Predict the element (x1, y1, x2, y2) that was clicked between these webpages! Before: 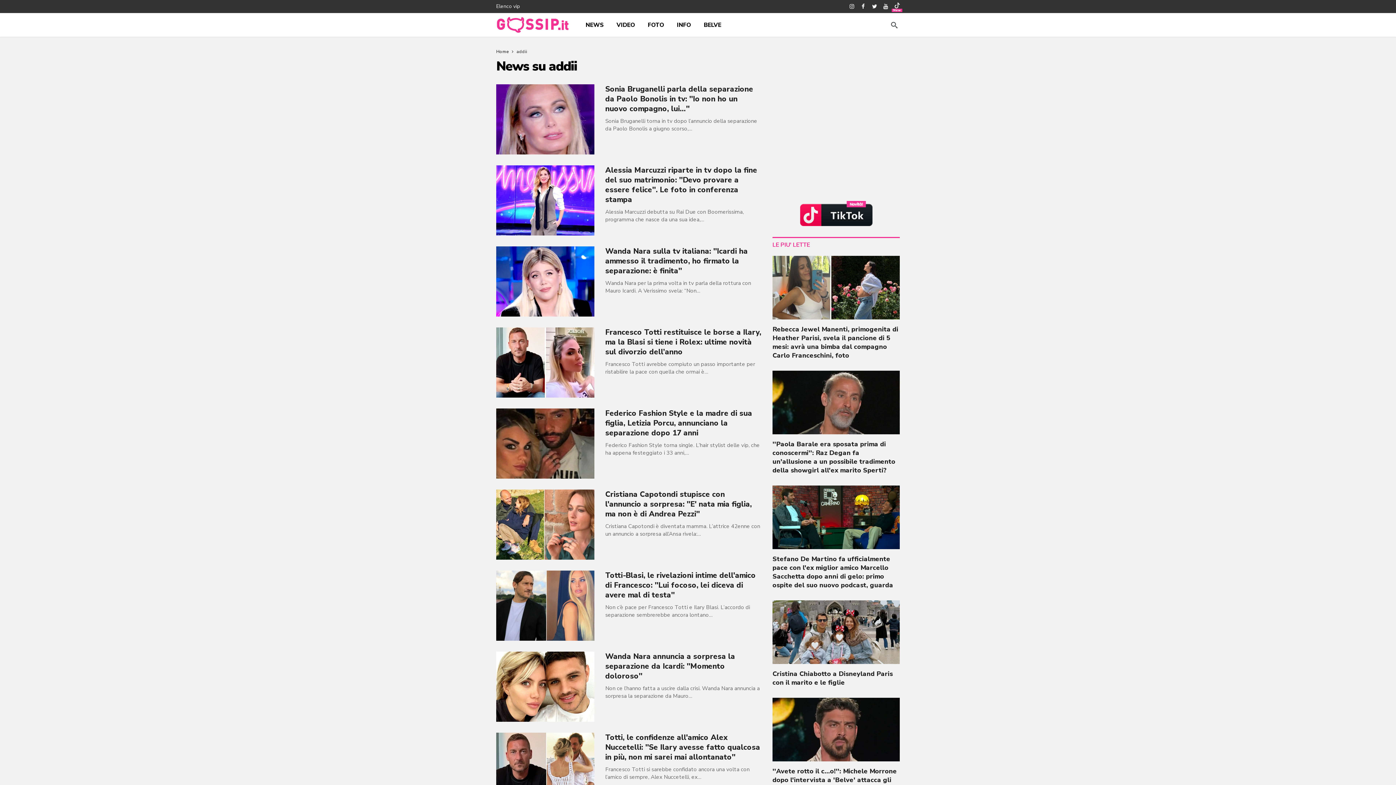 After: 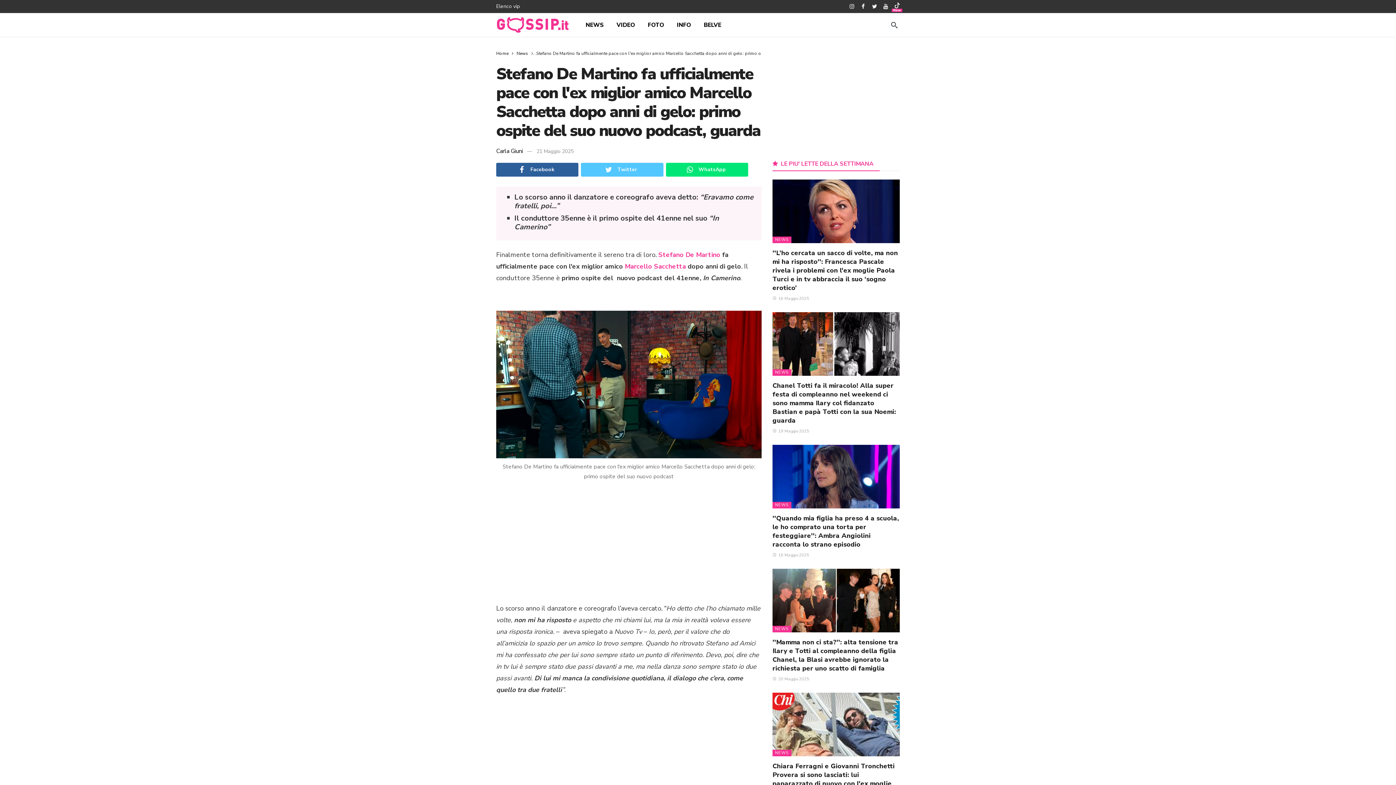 Action: bbox: (772, 554, 893, 589) label: Stefano De Martino fa ufficialmente pace con l'ex miglior amico Marcello Sacchetta dopo anni di gelo: primo ospite del suo nuovo podcast, guarda